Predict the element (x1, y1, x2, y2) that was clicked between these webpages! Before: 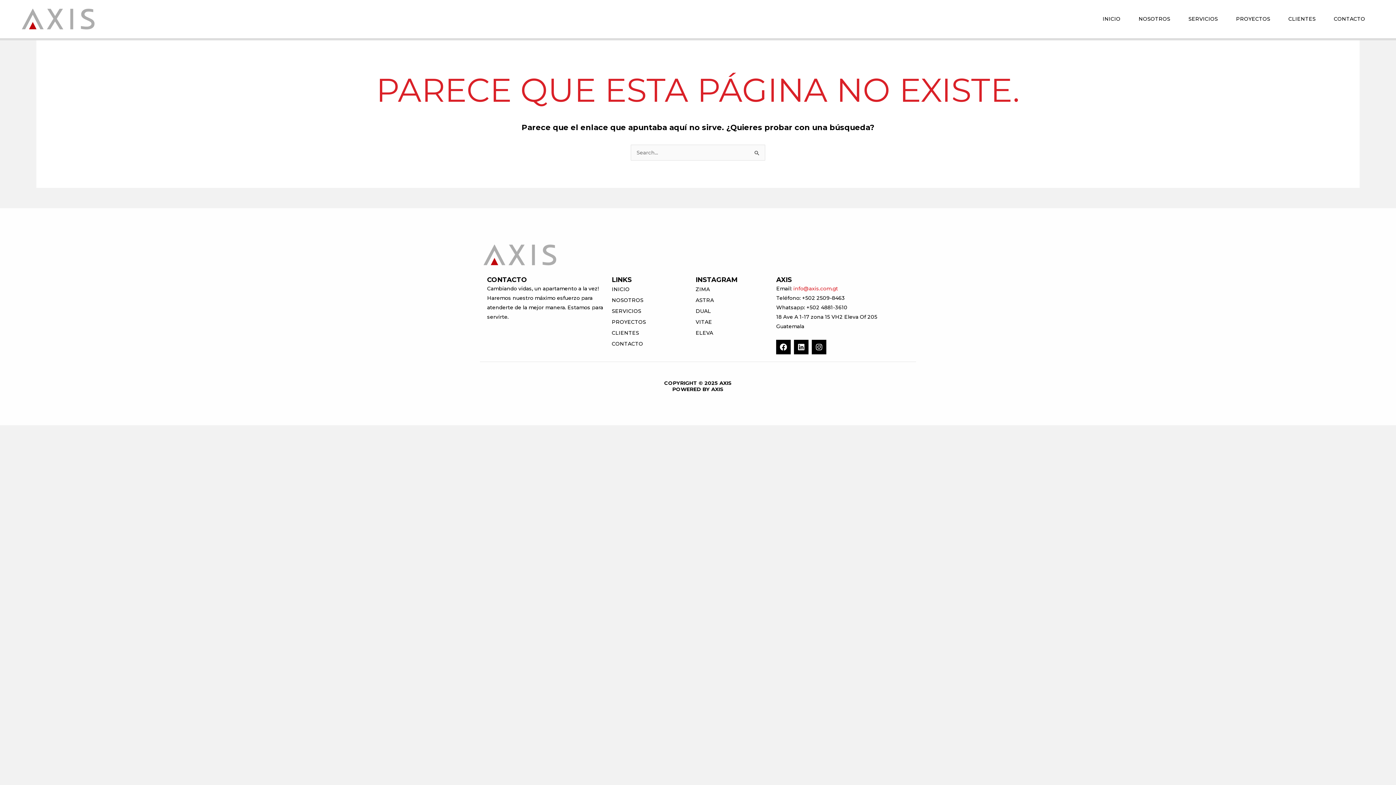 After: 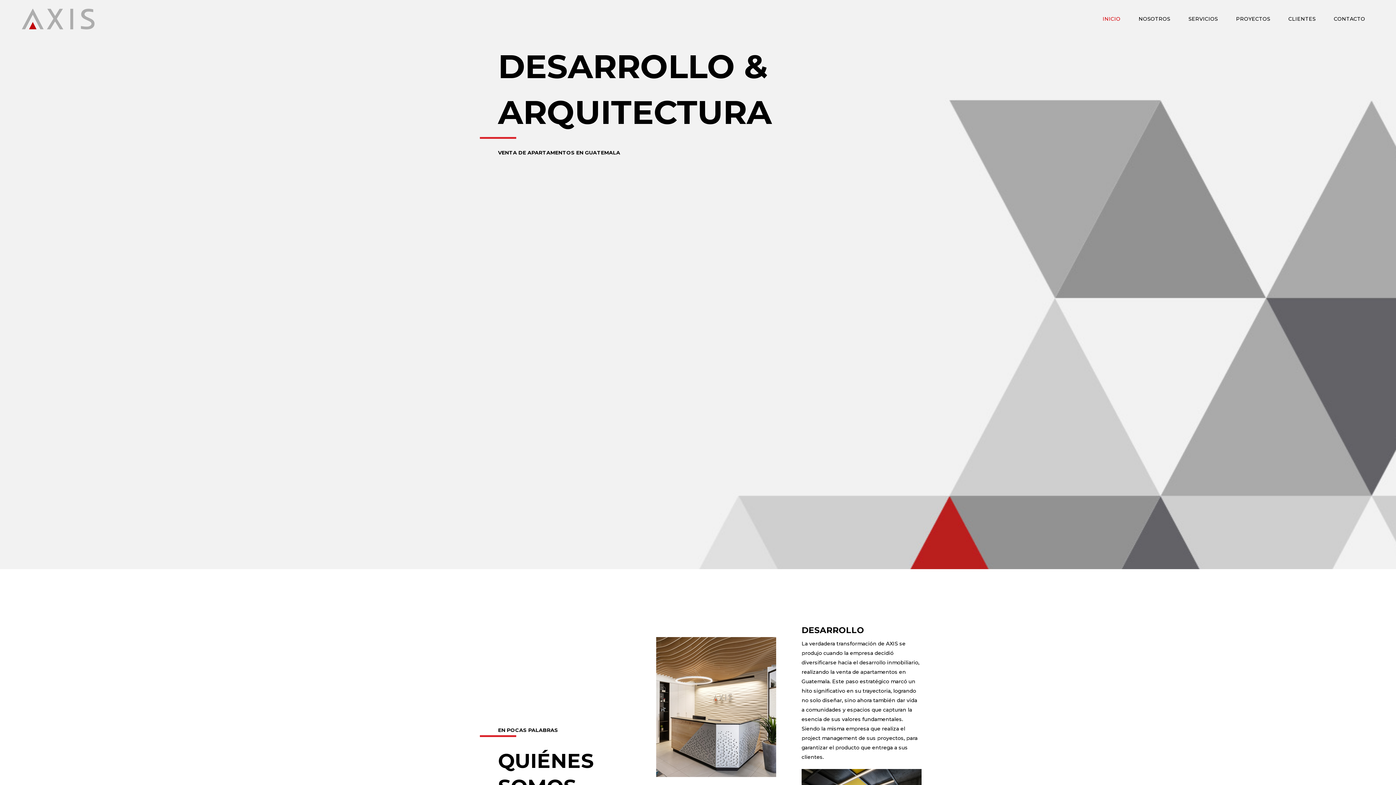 Action: label: INICIO bbox: (1093, 4, 1129, 33)